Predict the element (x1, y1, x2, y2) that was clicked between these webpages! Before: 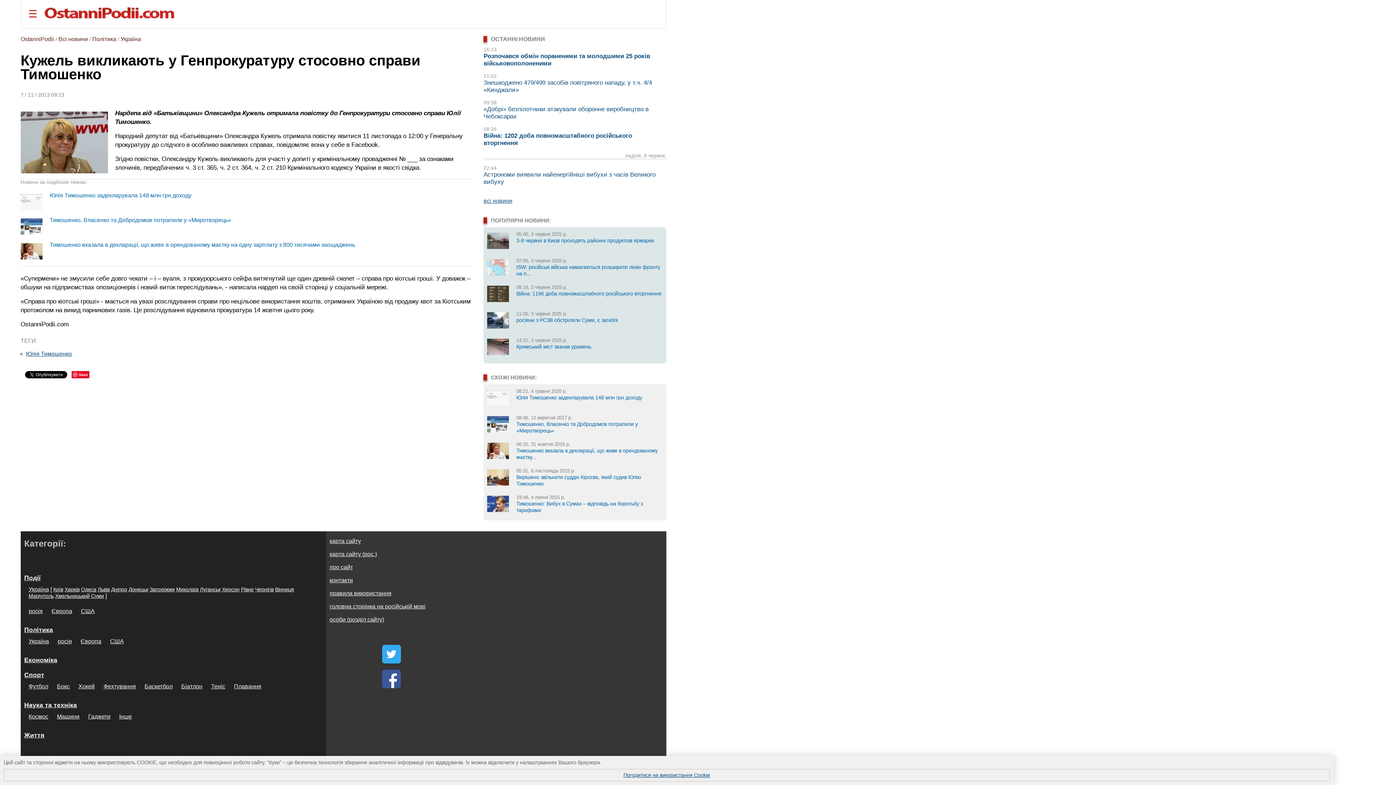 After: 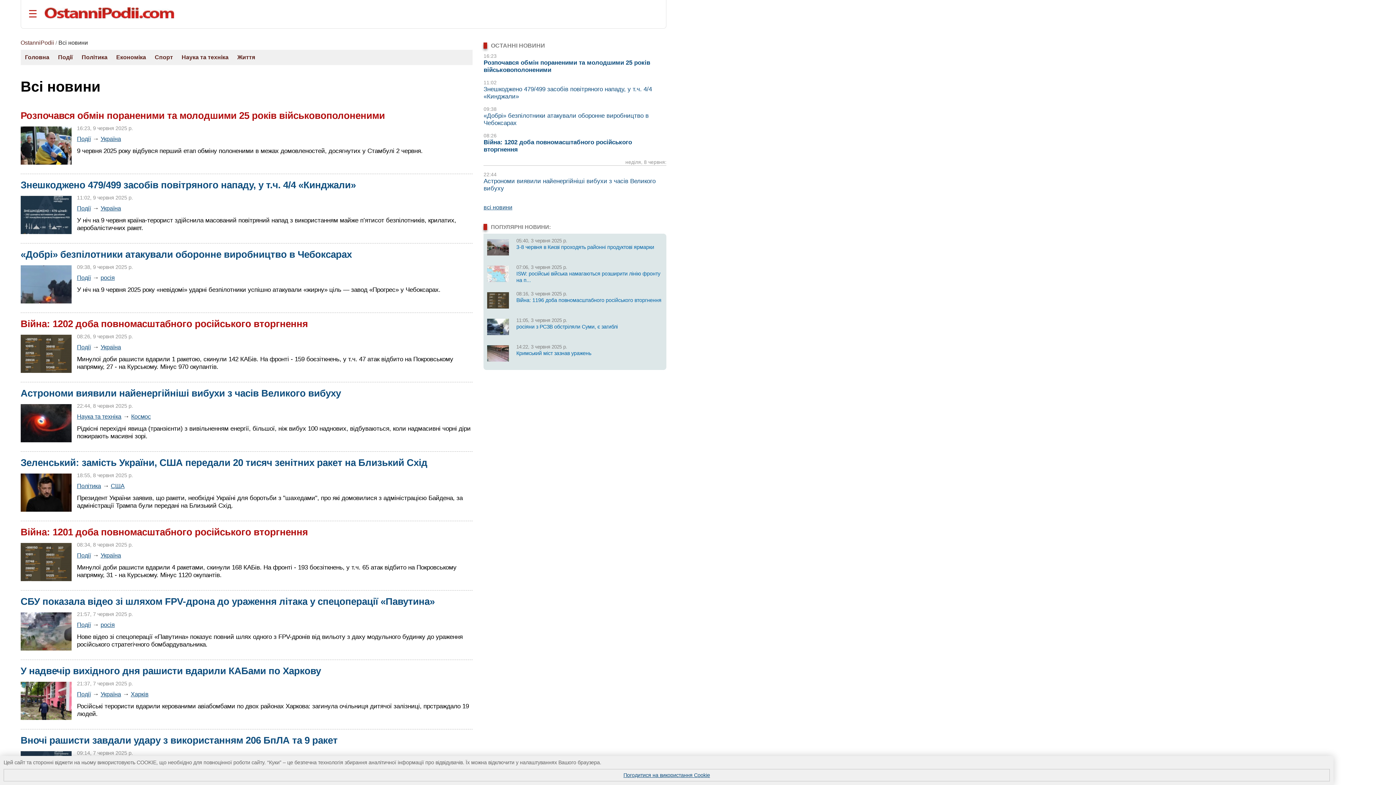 Action: bbox: (483, 197, 512, 204) label: всі новини